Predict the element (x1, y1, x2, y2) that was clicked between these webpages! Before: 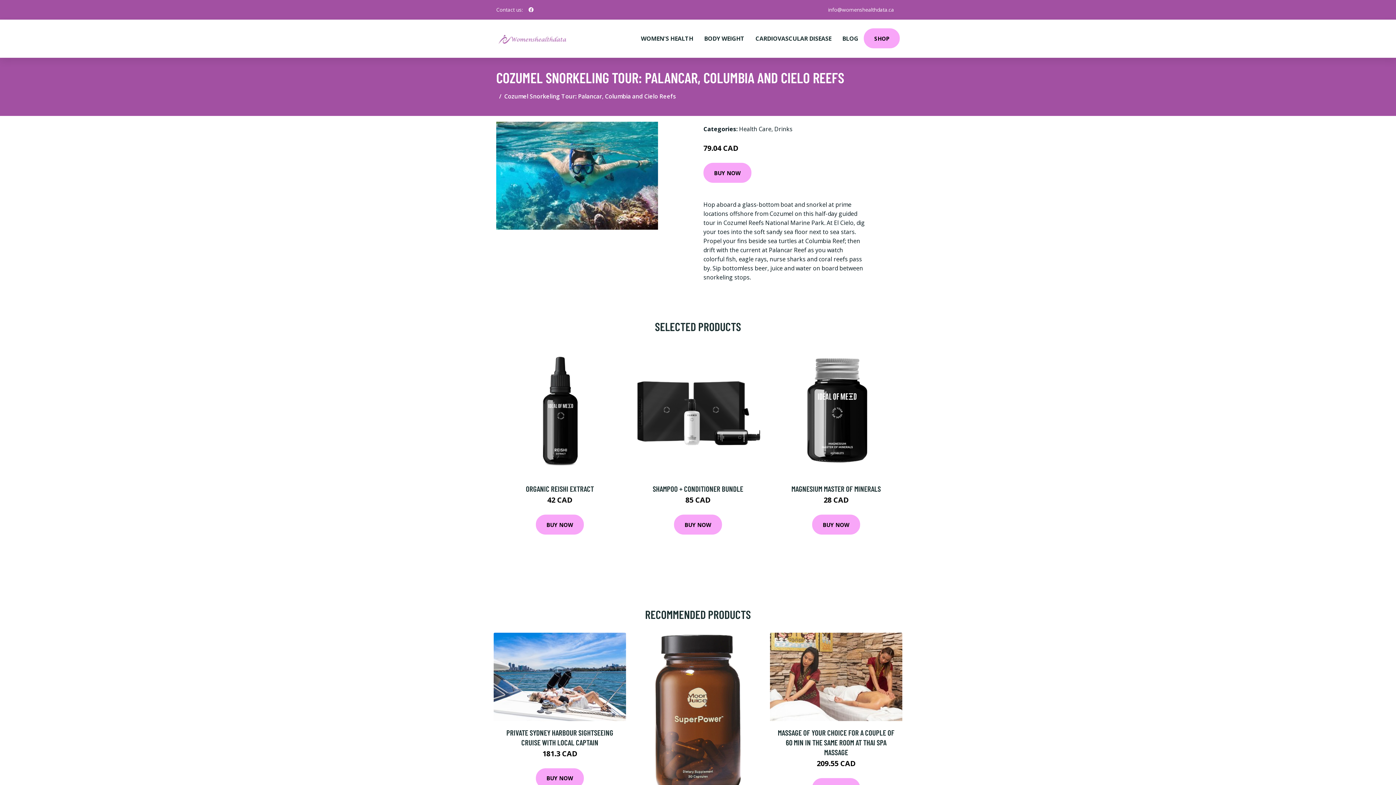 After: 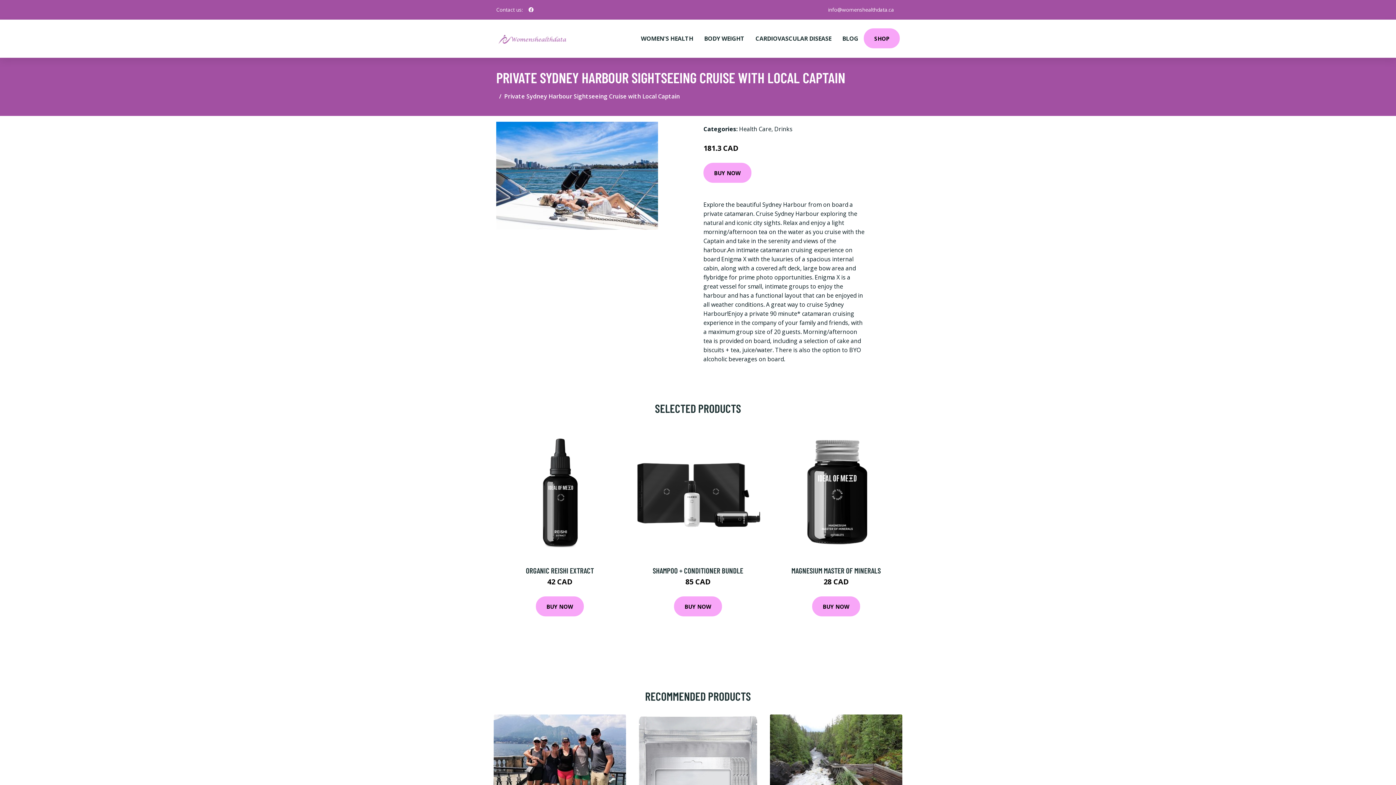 Action: bbox: (493, 633, 626, 721)